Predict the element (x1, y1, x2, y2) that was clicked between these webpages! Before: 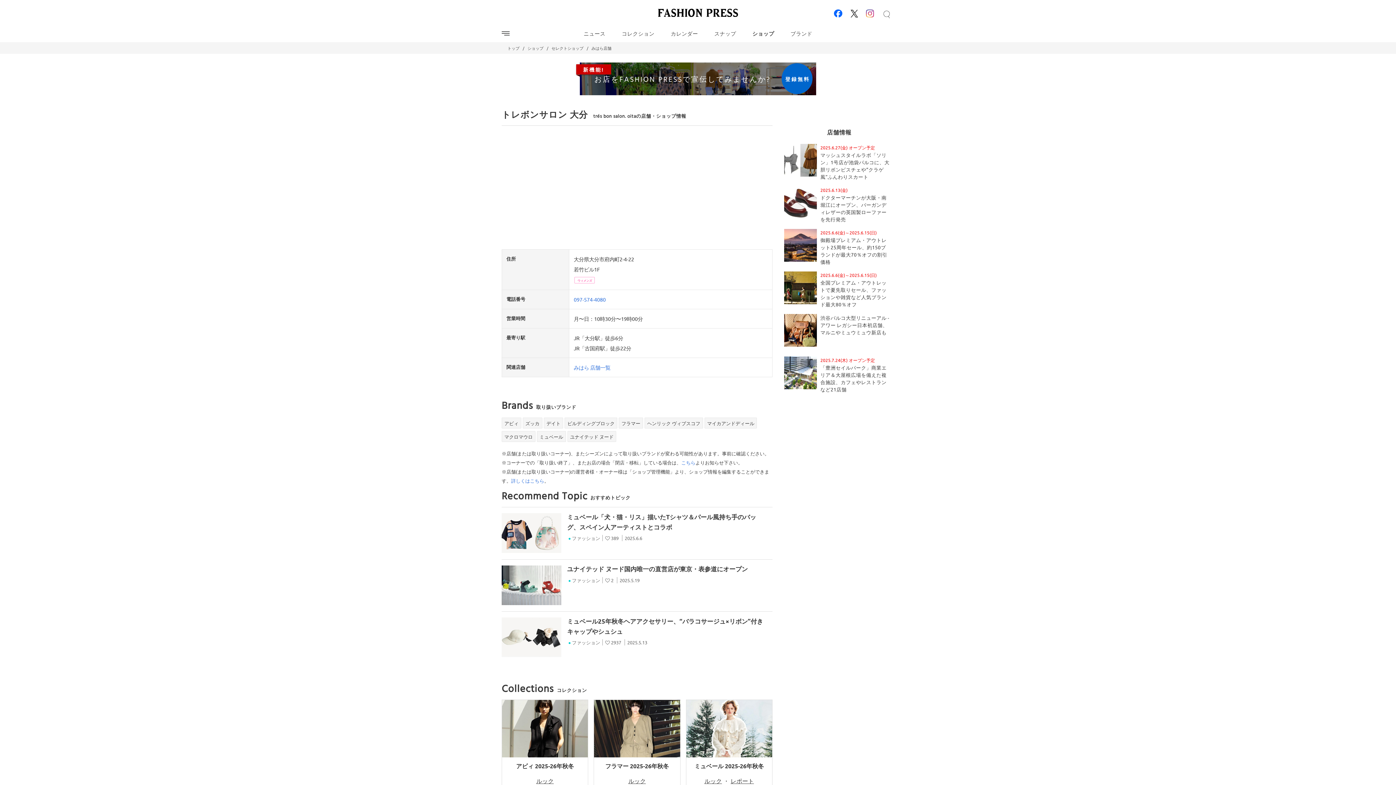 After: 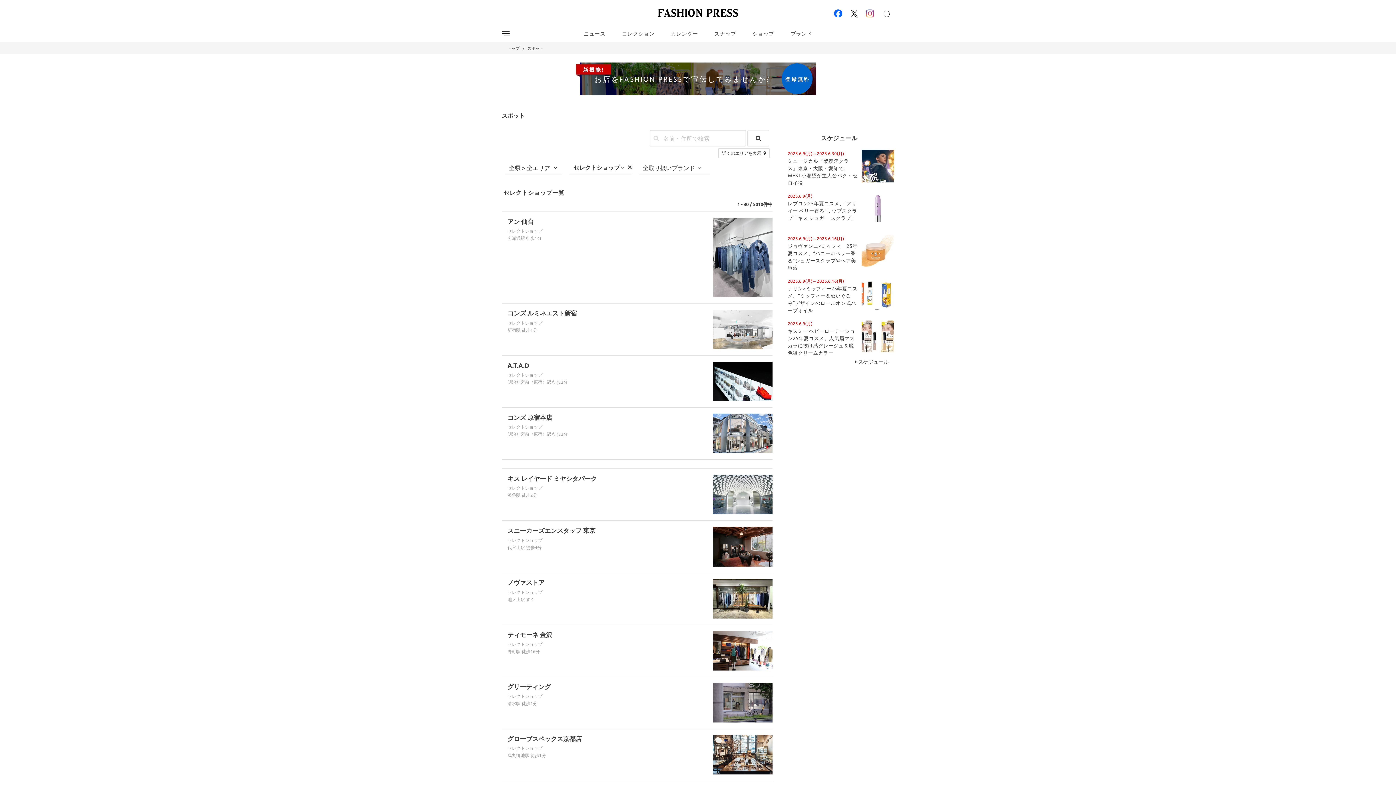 Action: label: セレクトショップ bbox: (551, 45, 583, 51)